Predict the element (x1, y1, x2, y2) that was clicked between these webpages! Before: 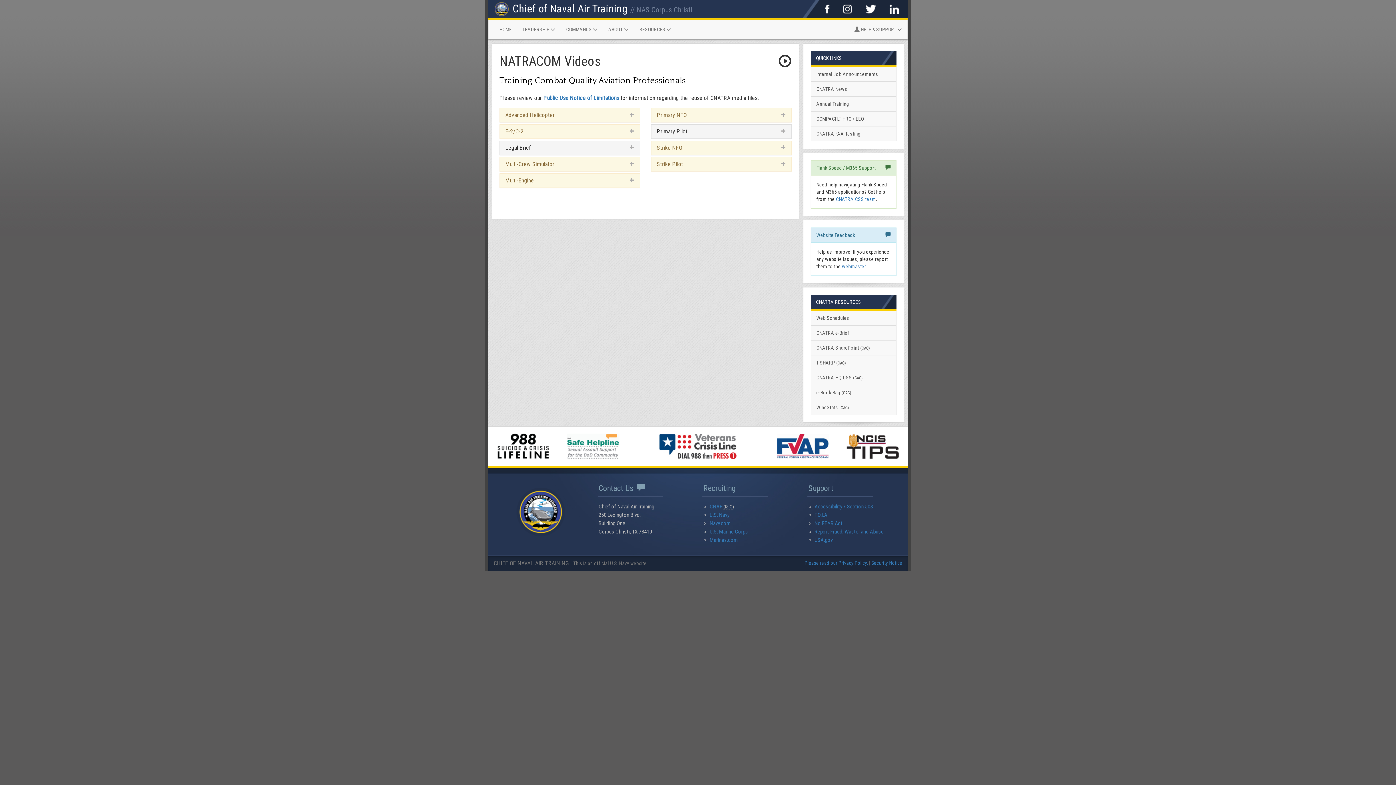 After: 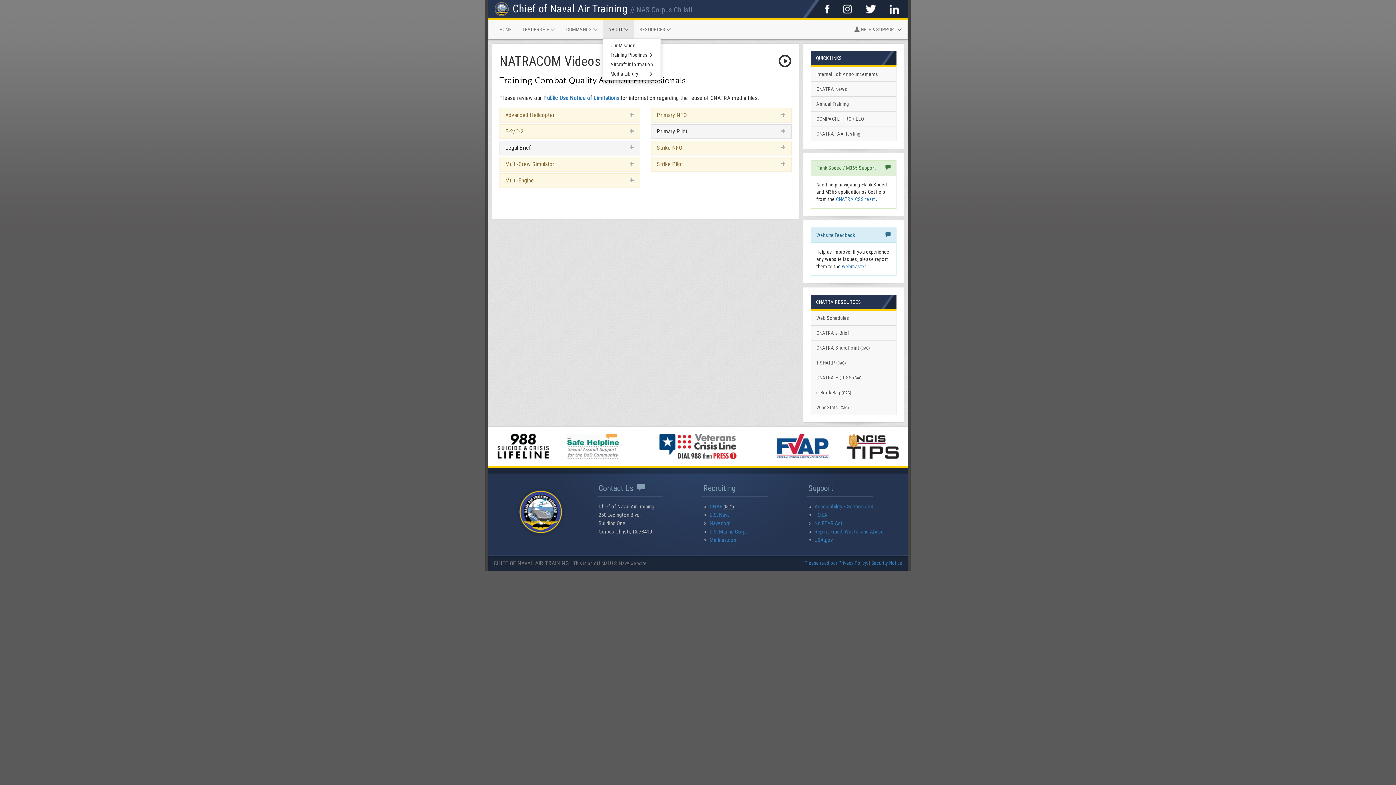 Action: label: ABOUT  bbox: (602, 20, 634, 38)